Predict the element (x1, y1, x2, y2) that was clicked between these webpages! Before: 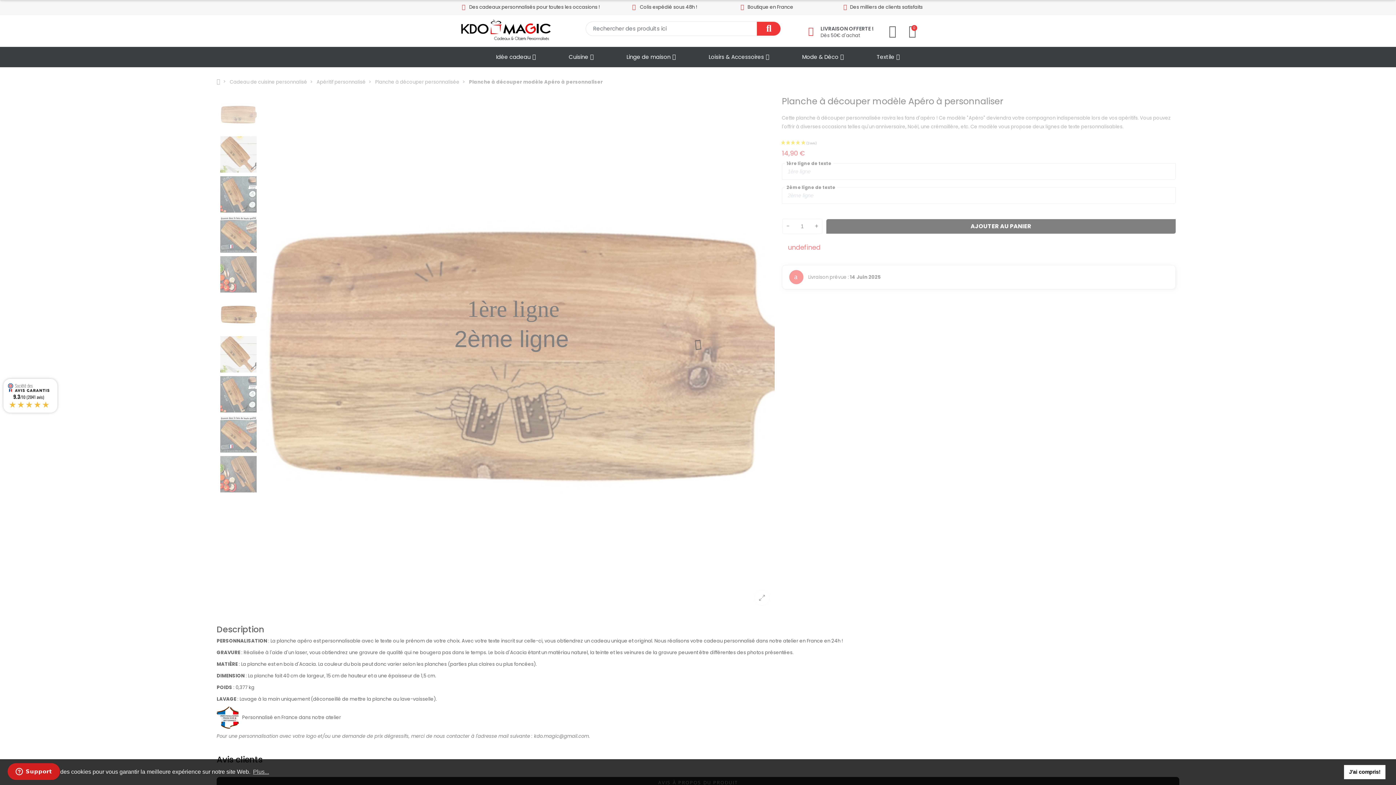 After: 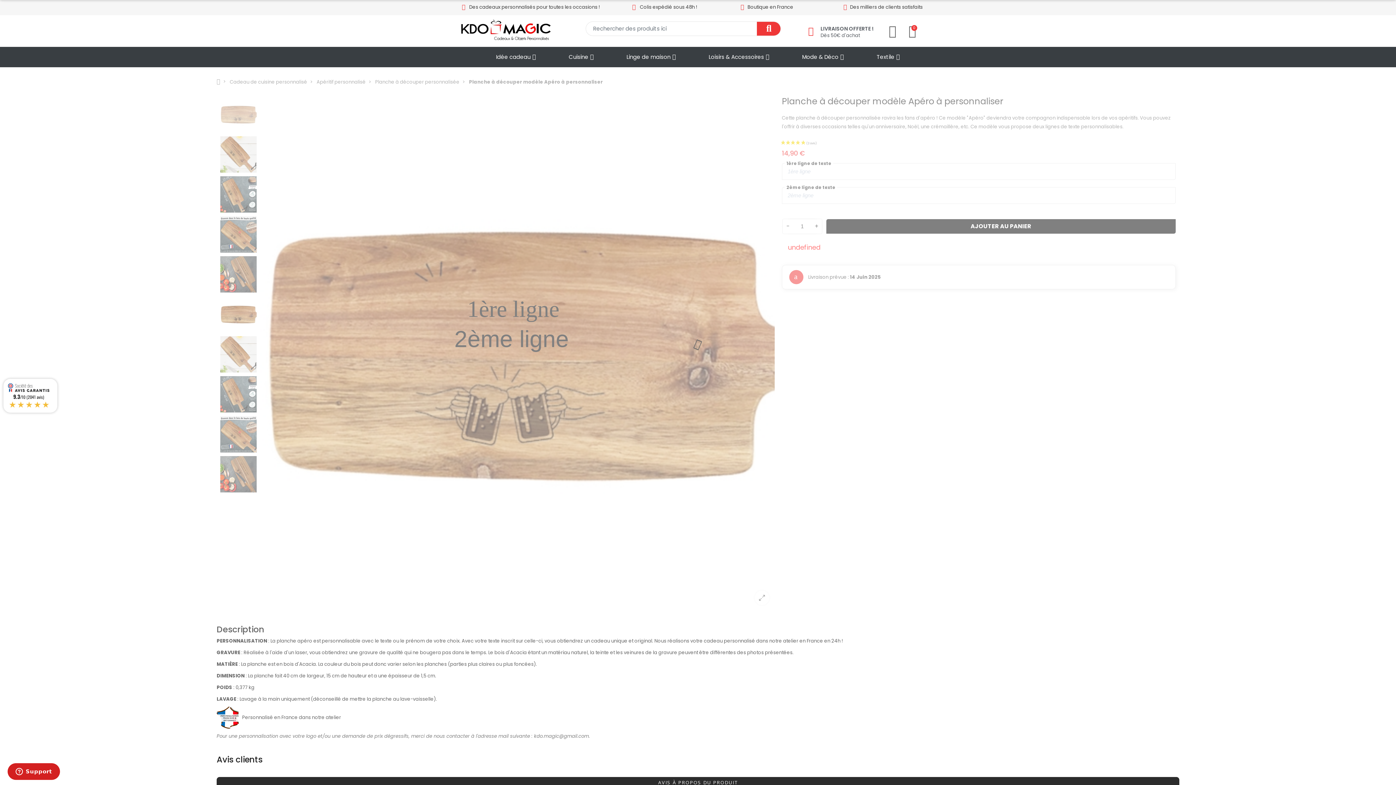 Action: label: dismiss cookie message bbox: (1344, 765, 1385, 779)